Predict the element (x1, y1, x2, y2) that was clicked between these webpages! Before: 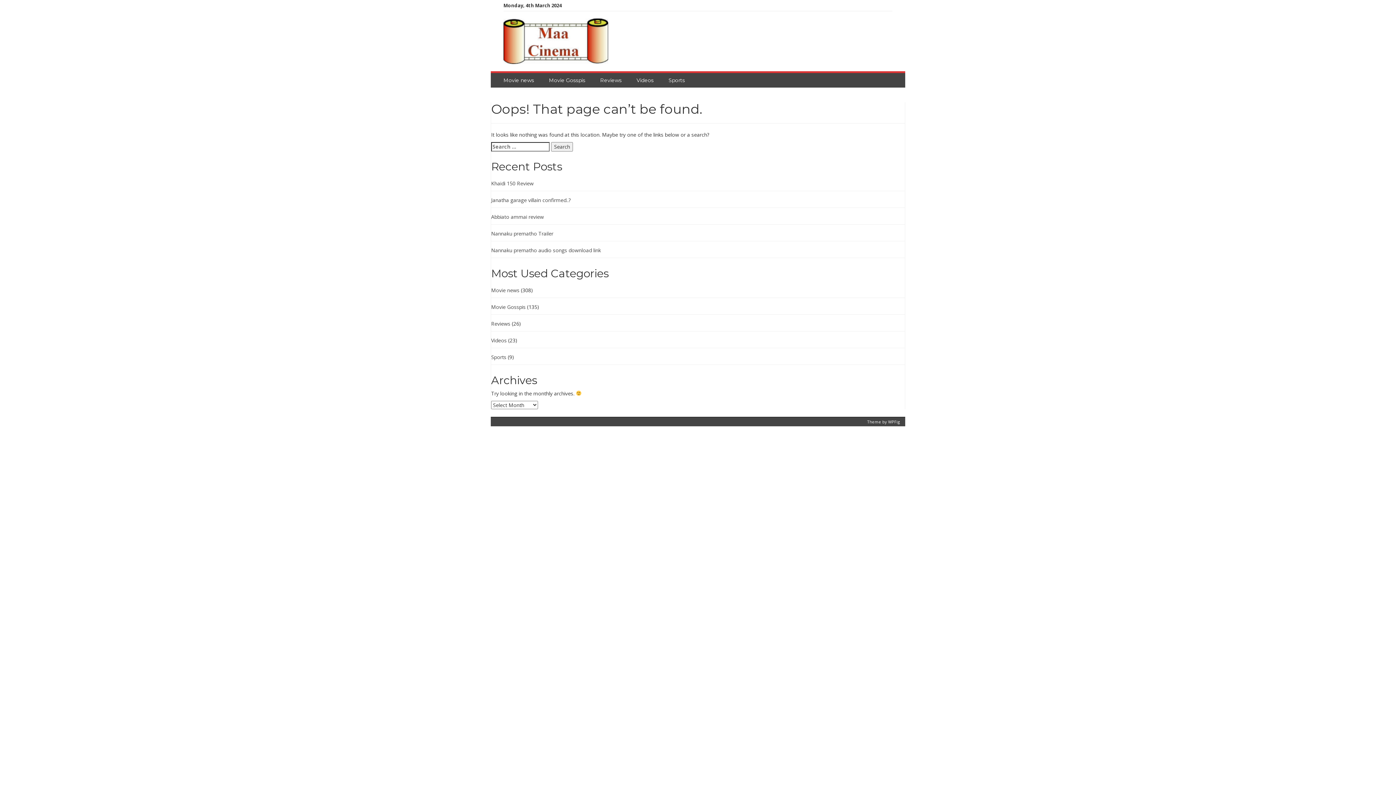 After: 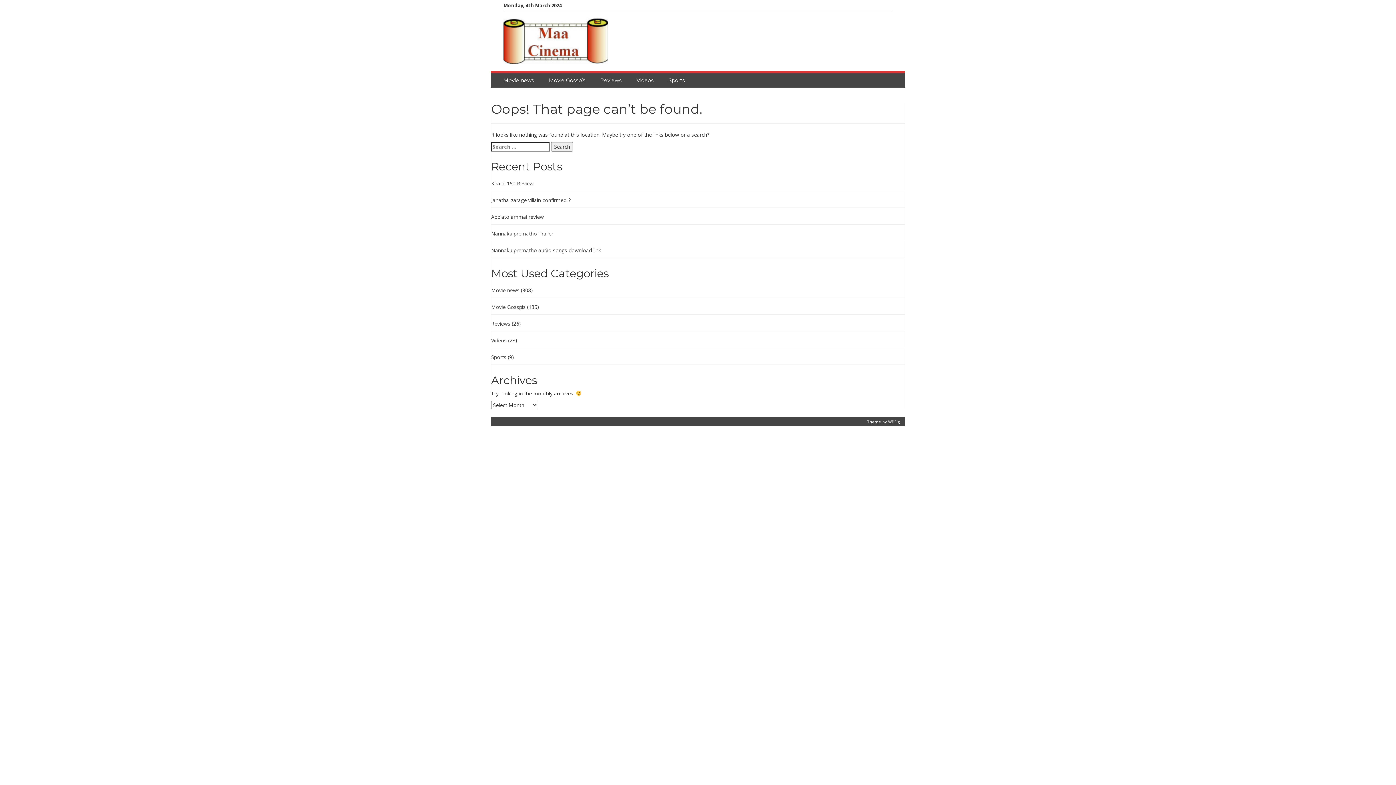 Action: bbox: (491, 180, 533, 186) label: Khaidi 150 Review